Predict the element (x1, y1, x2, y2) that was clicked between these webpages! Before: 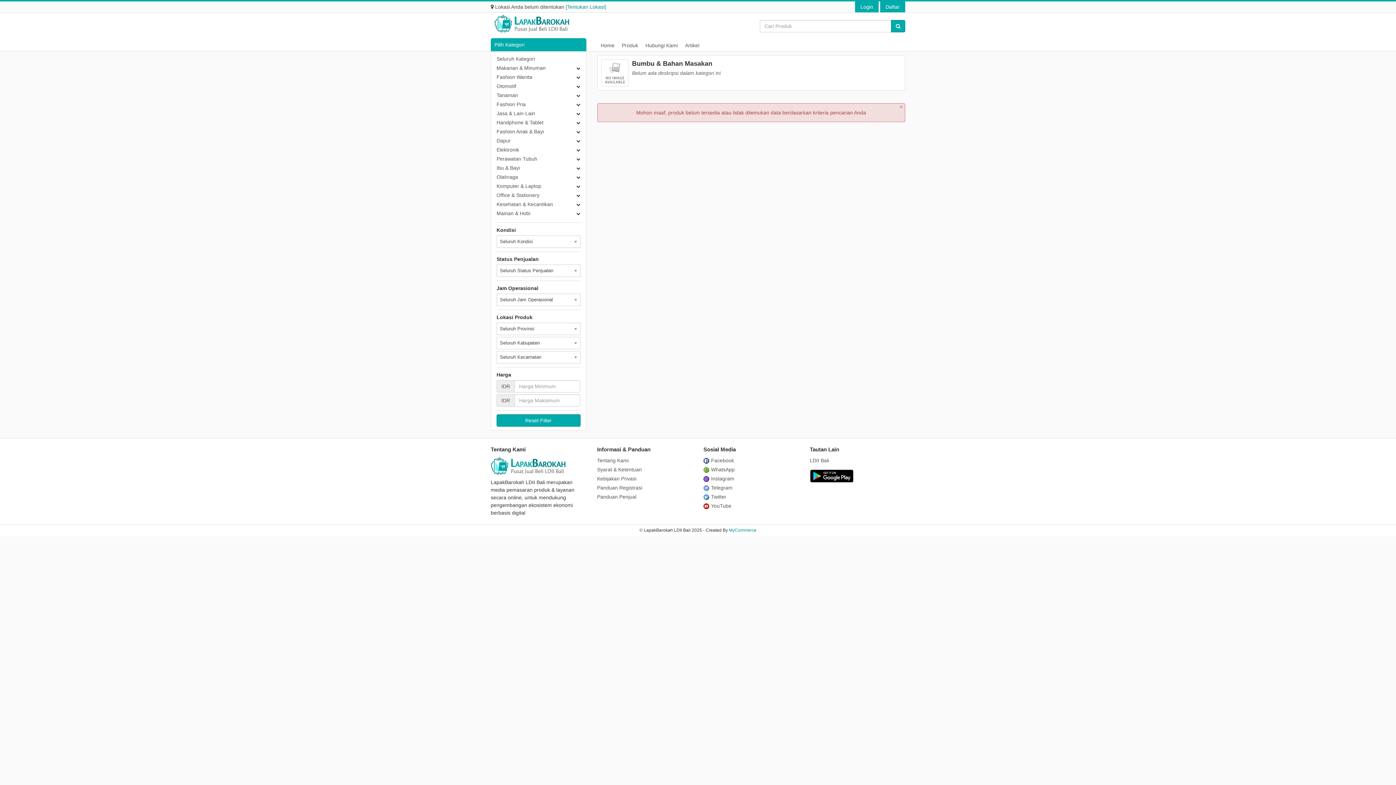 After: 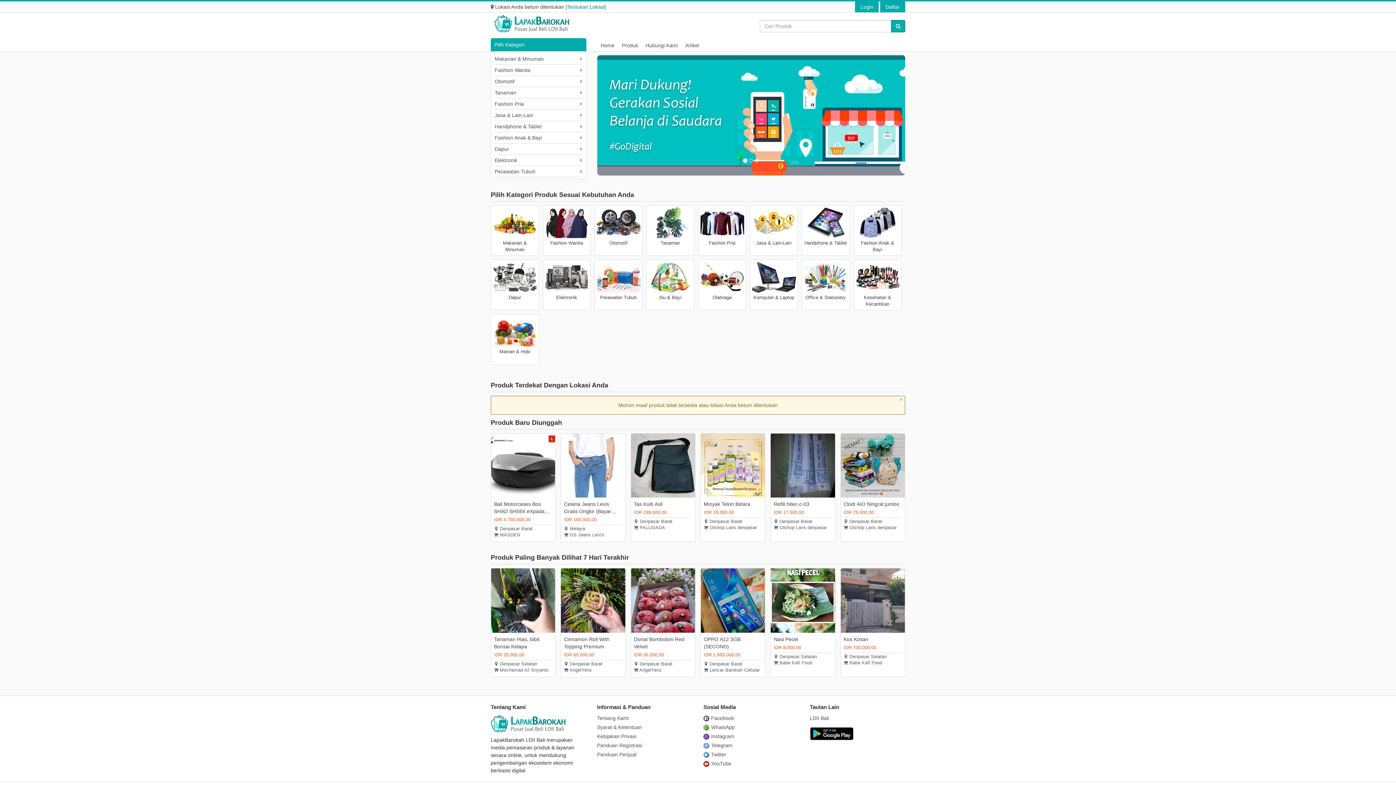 Action: label: Home bbox: (597, 40, 618, 50)